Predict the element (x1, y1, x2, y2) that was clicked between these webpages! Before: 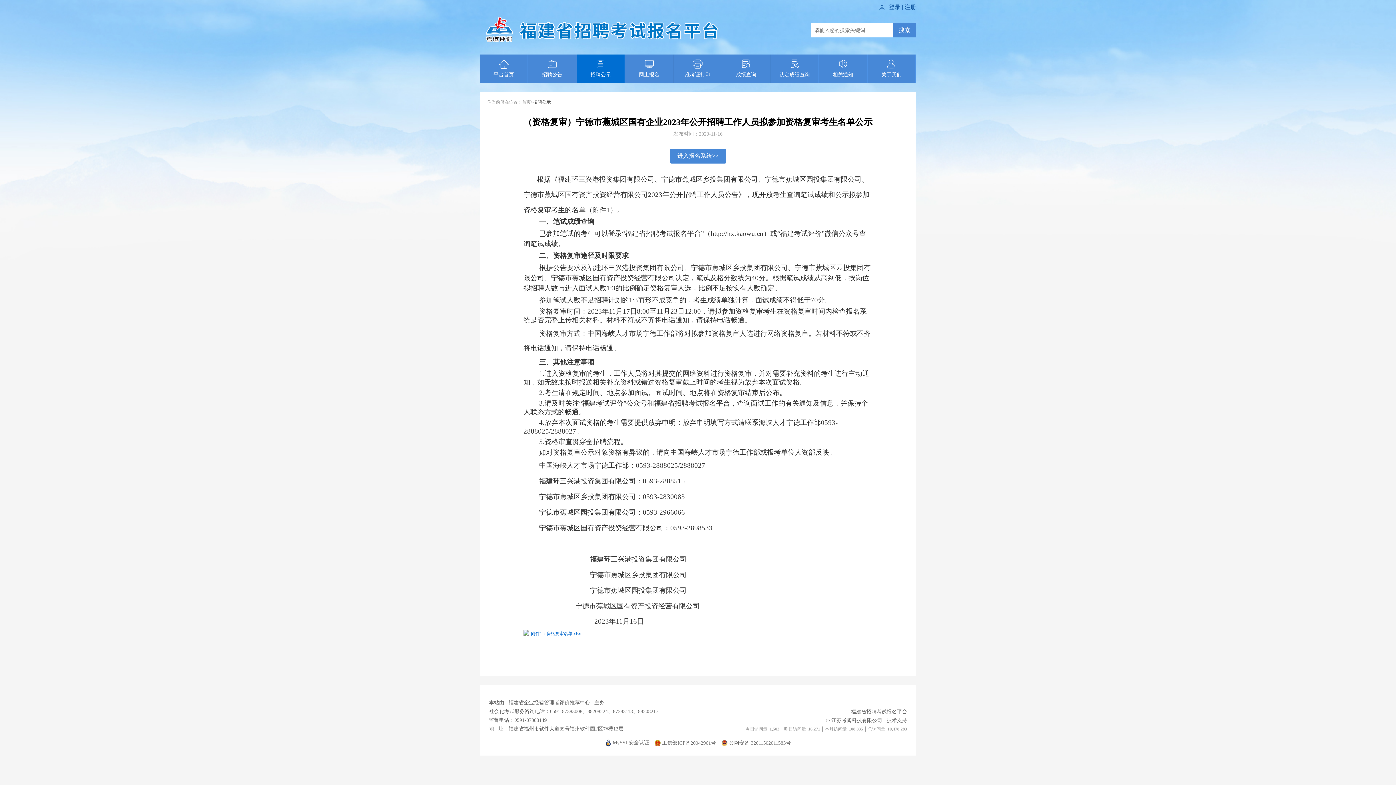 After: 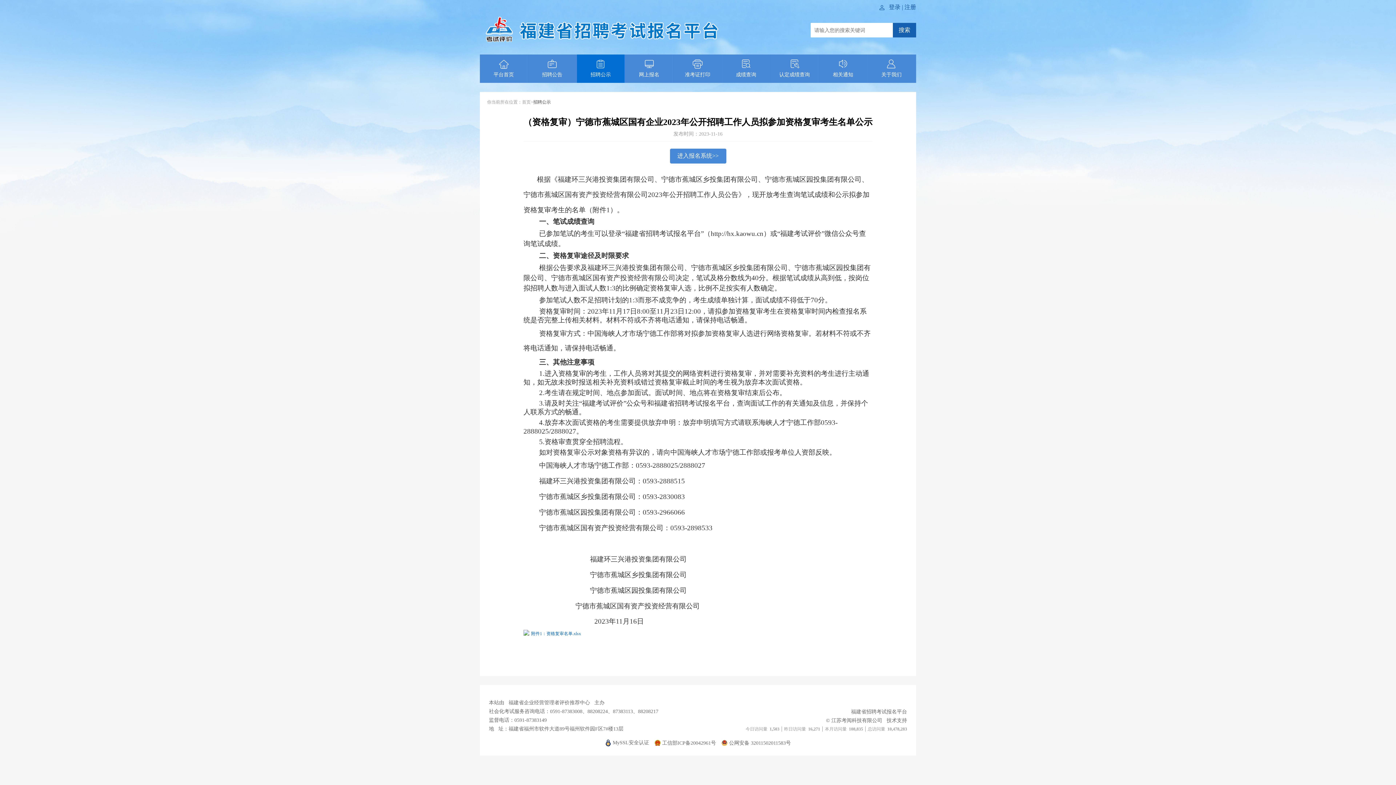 Action: bbox: (893, 22, 916, 37) label: 搜索